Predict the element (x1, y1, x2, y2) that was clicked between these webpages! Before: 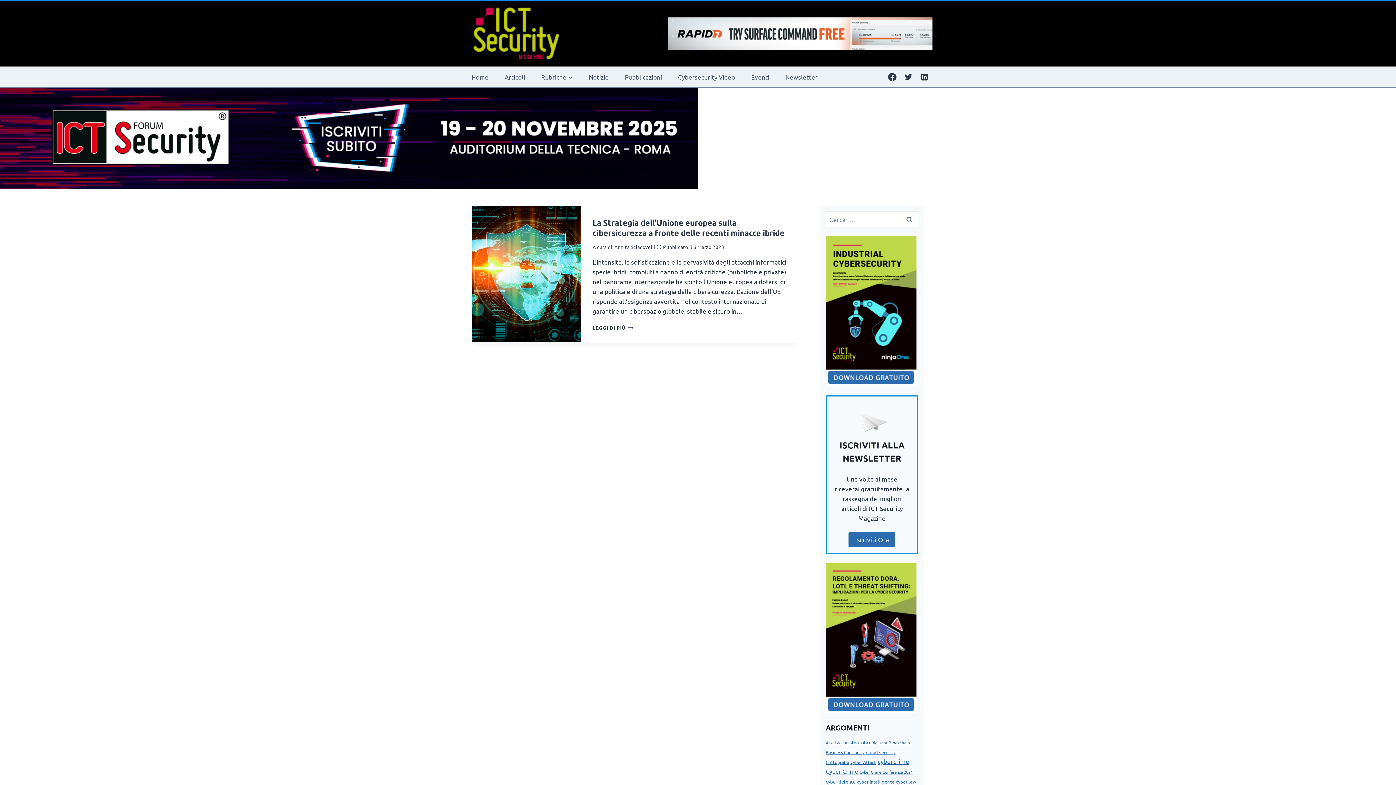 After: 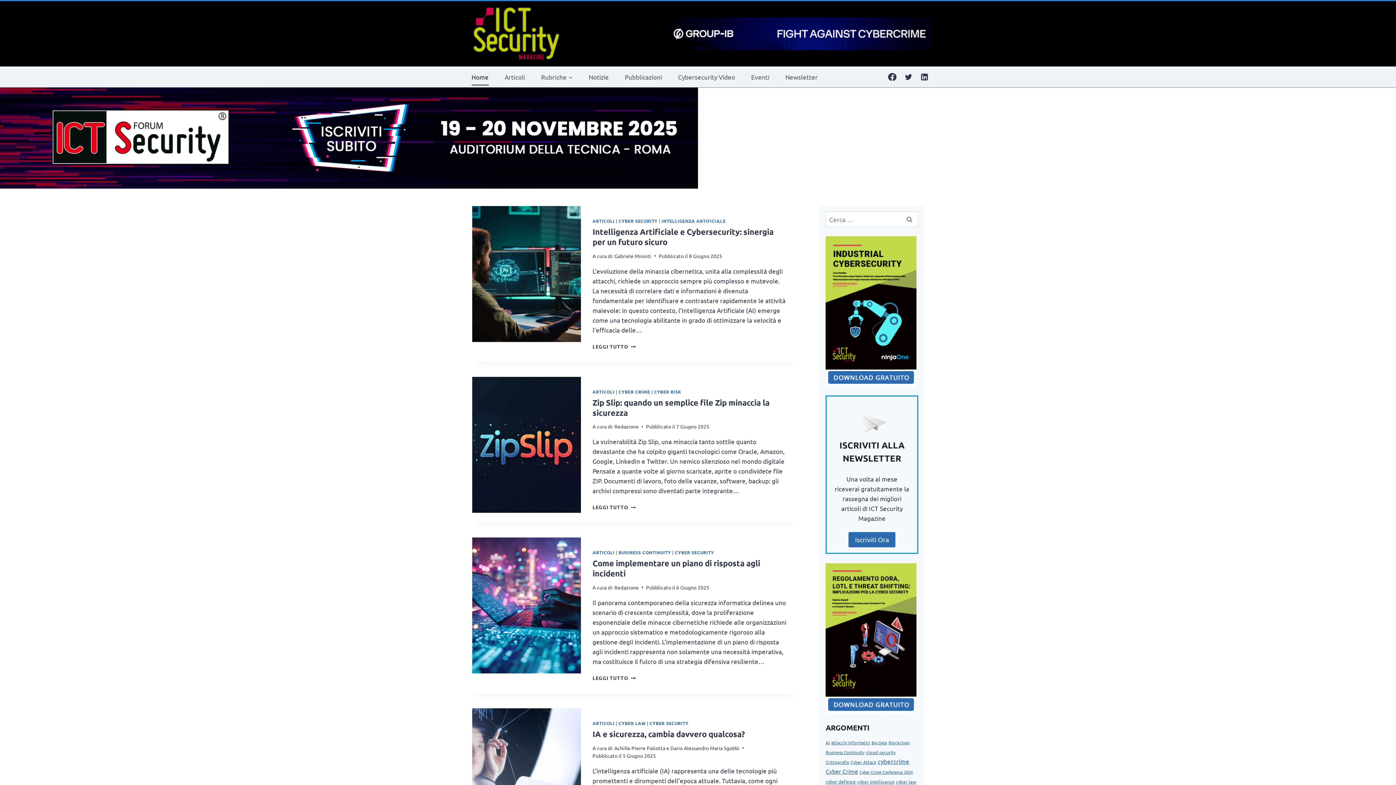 Action: bbox: (463, 68, 496, 85) label: Home